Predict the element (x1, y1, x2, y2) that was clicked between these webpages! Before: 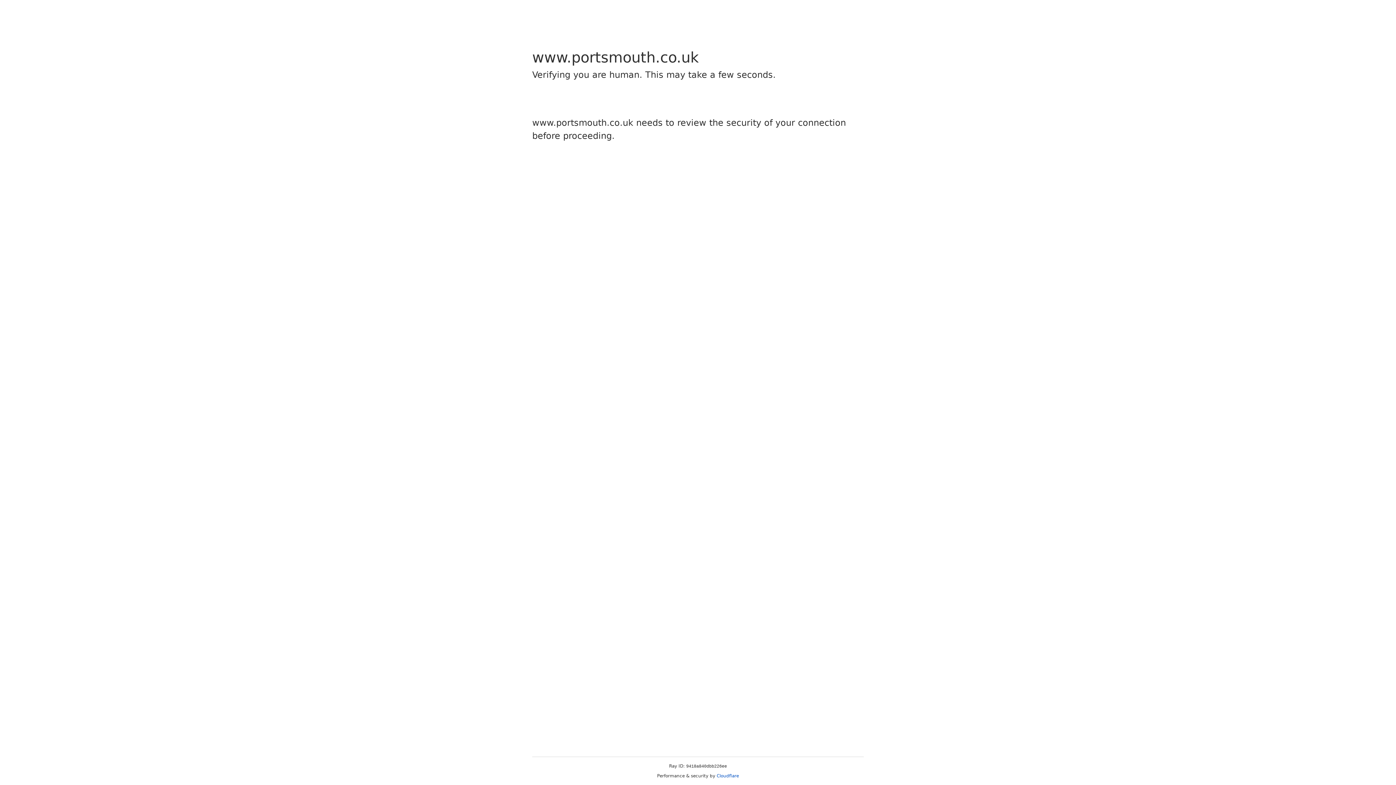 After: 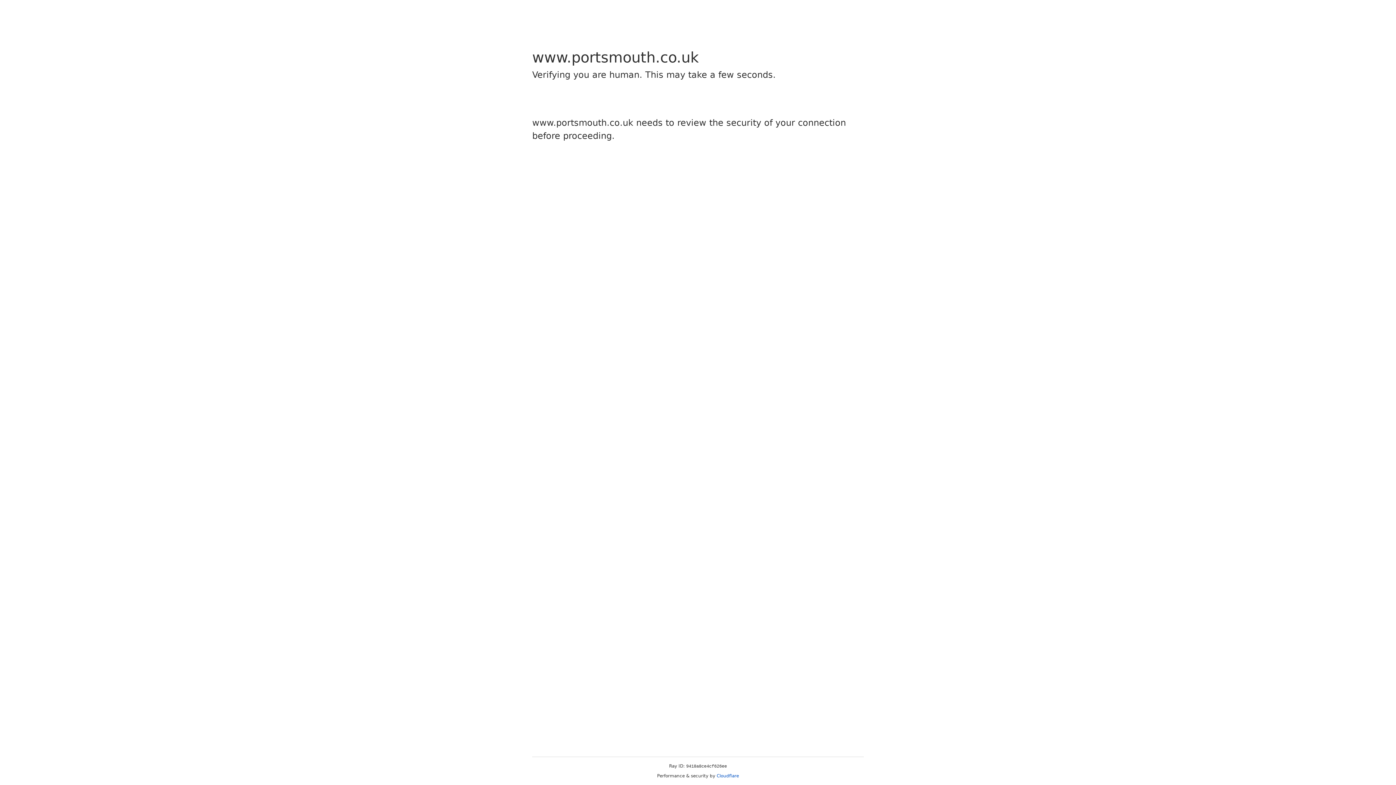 Action: bbox: (716, 773, 739, 778) label: Cloudflare